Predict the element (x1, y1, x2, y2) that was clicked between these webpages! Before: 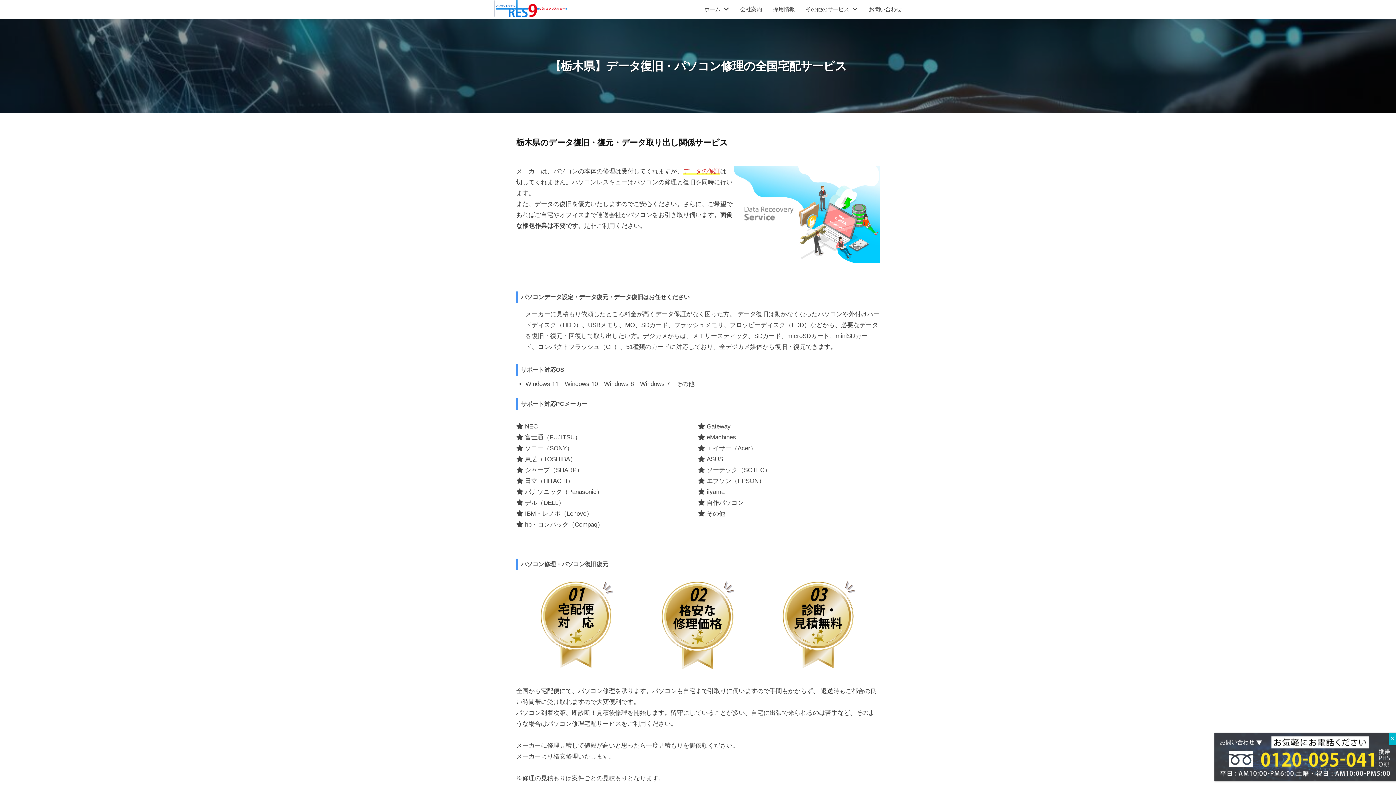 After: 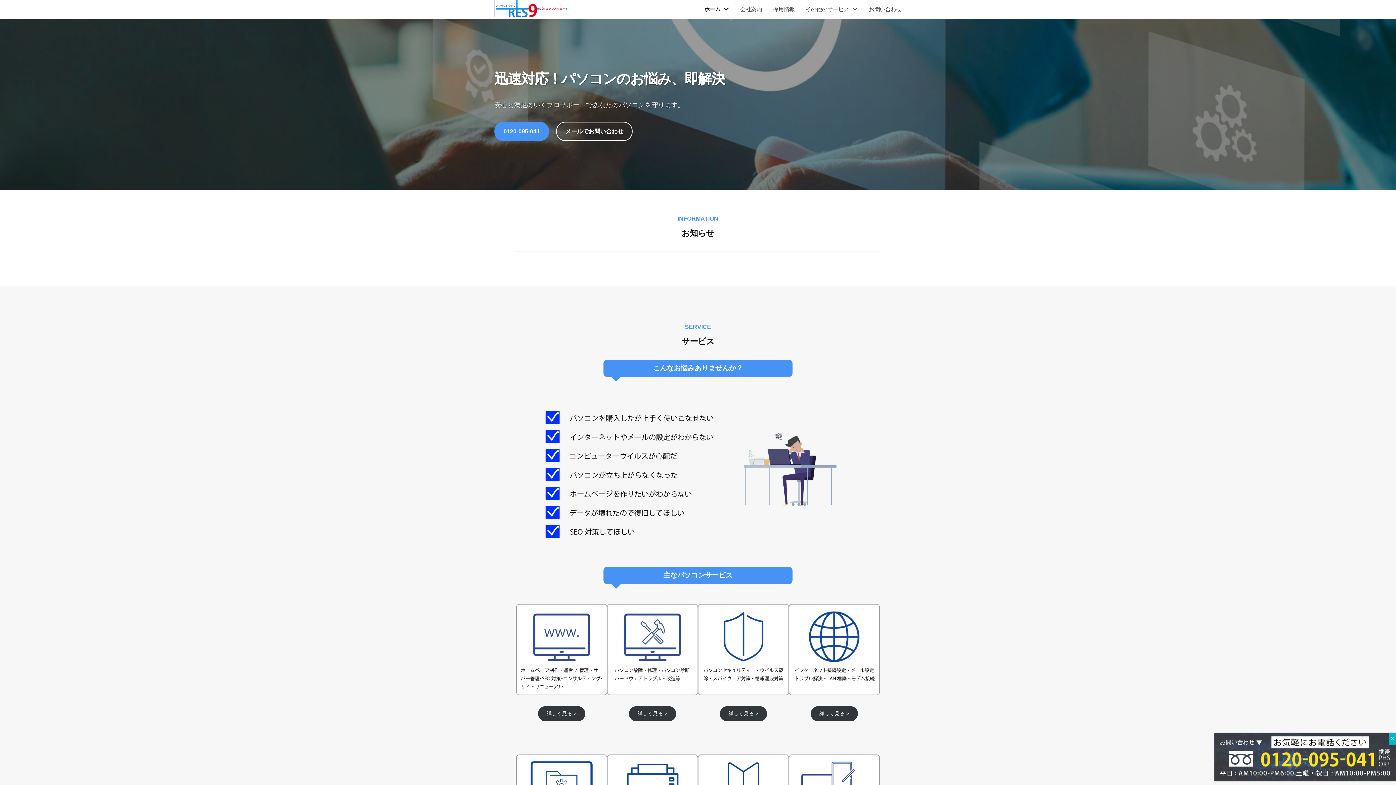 Action: label: ホーム bbox: (704, 0, 734, 19)